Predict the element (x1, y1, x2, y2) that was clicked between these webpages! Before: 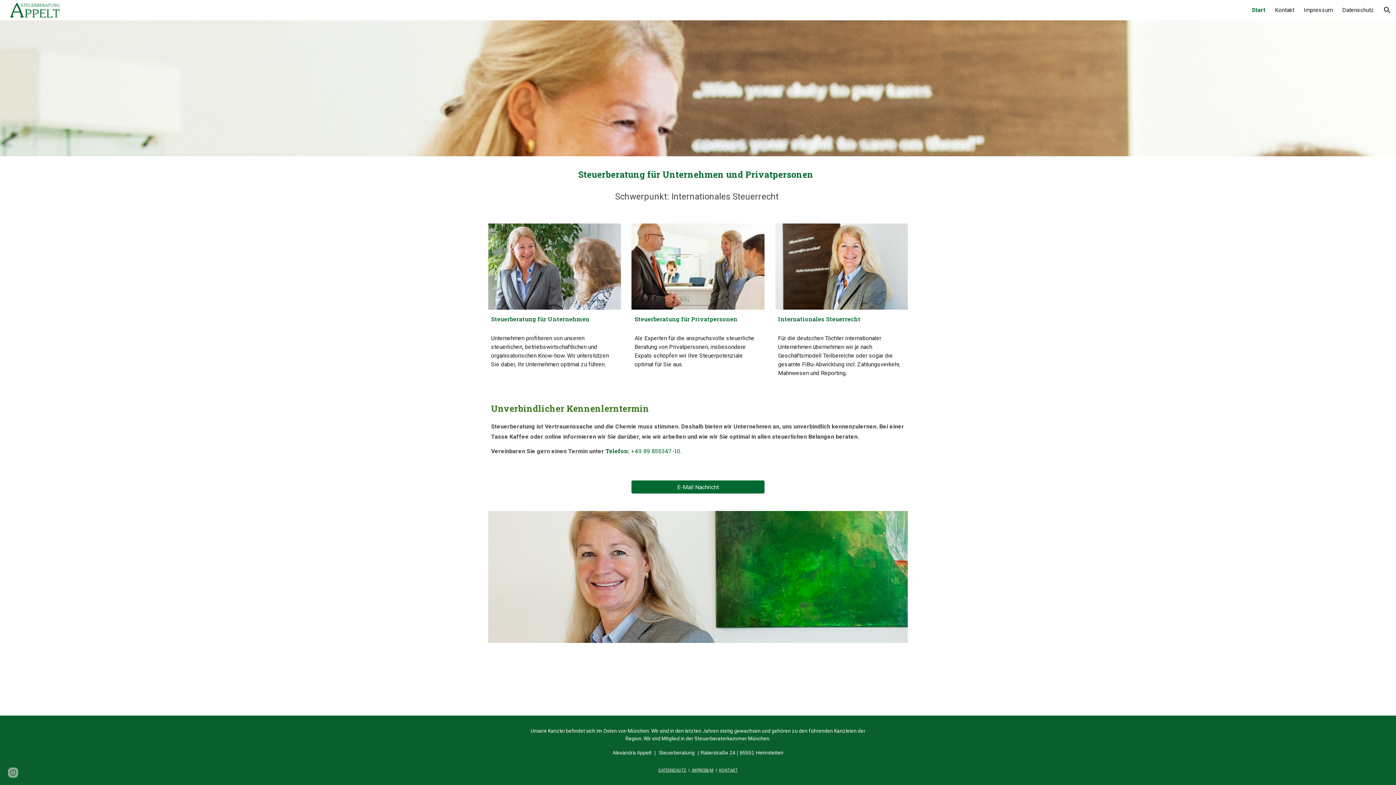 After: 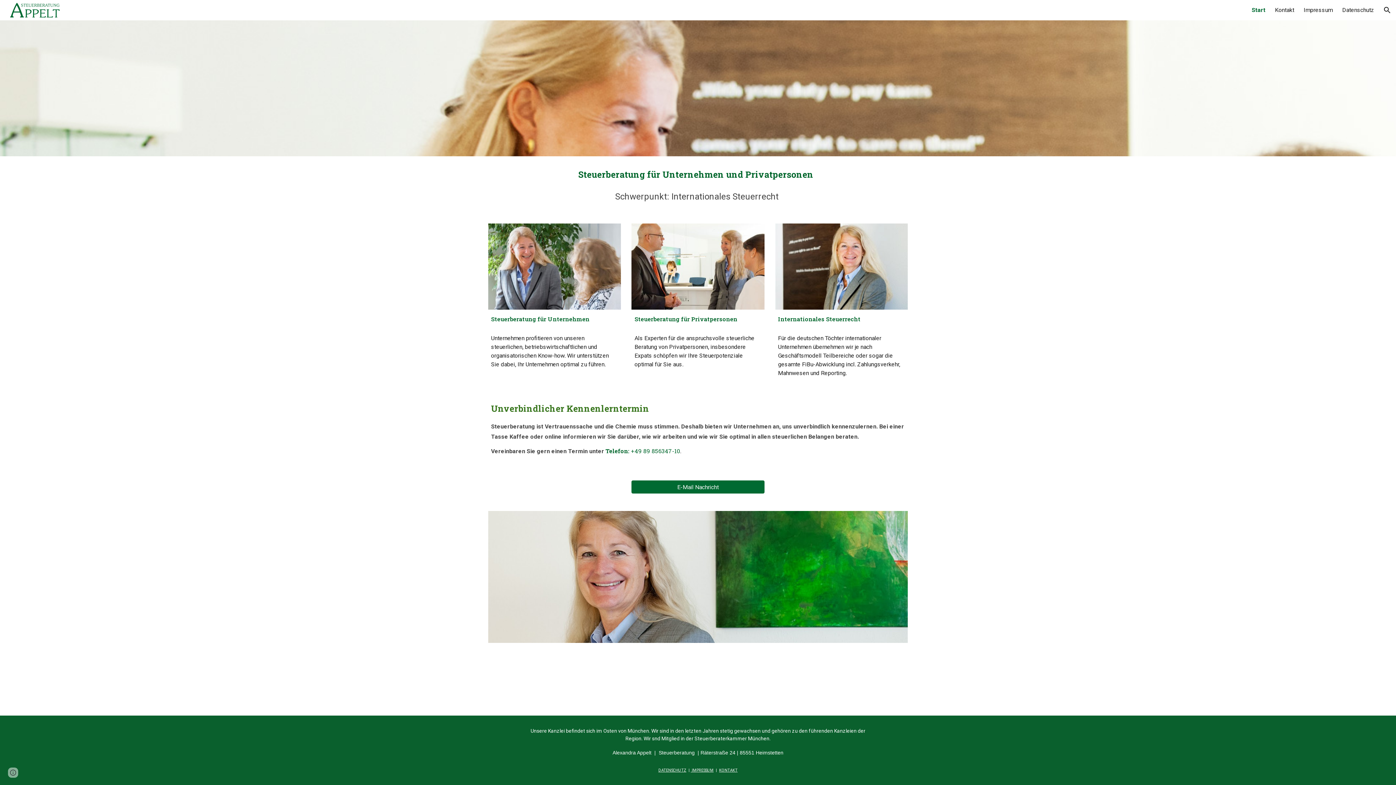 Action: bbox: (5, 5, 61, 13)